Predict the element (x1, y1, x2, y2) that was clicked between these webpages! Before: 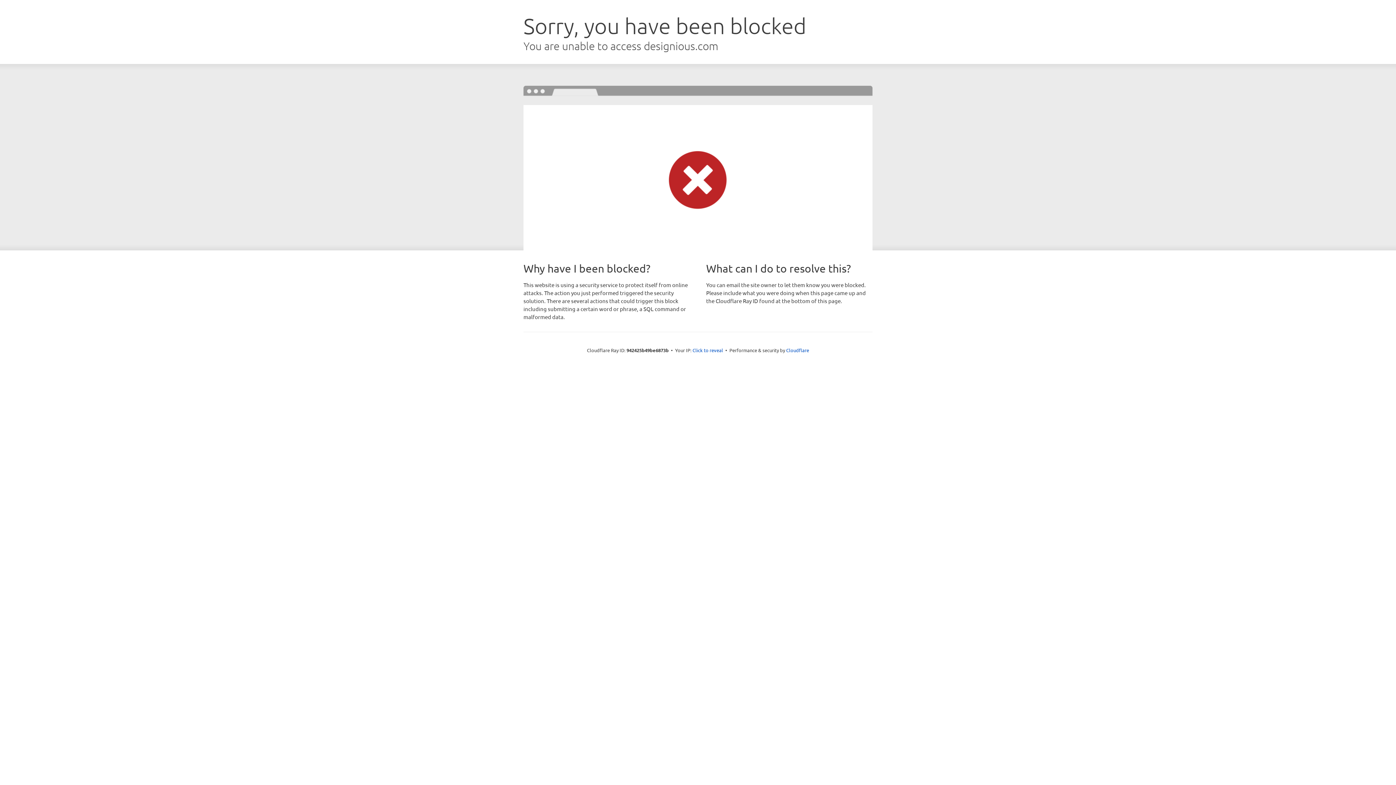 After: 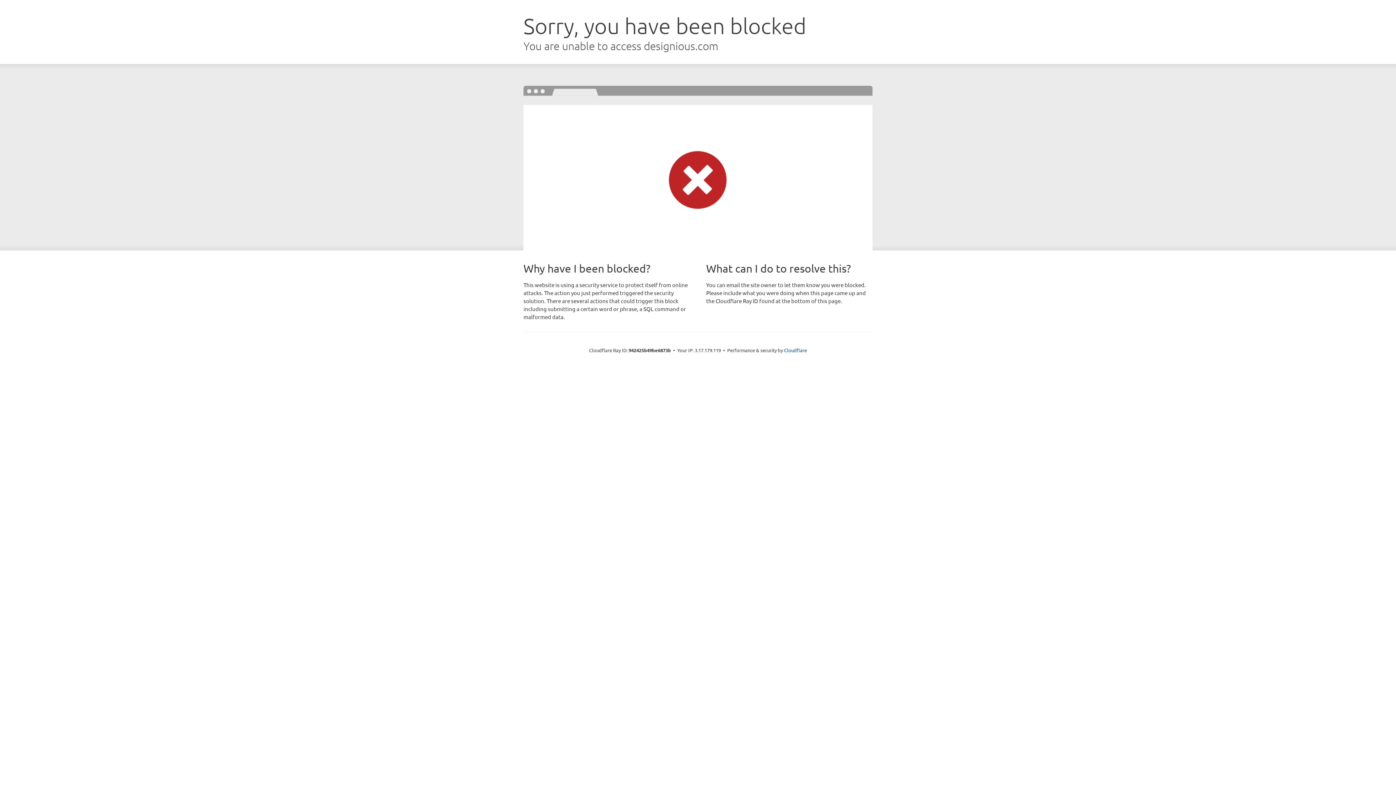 Action: label: Click to reveal bbox: (692, 346, 723, 353)